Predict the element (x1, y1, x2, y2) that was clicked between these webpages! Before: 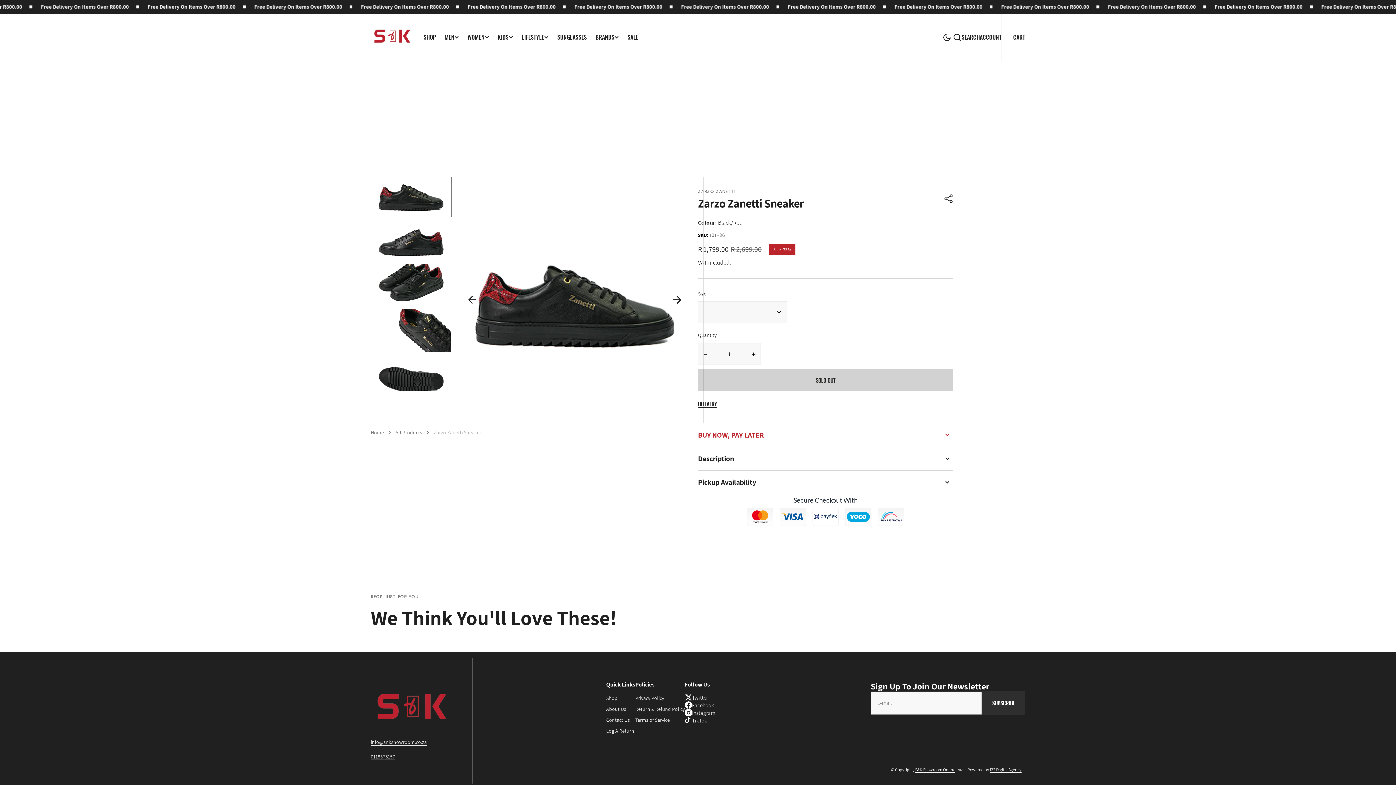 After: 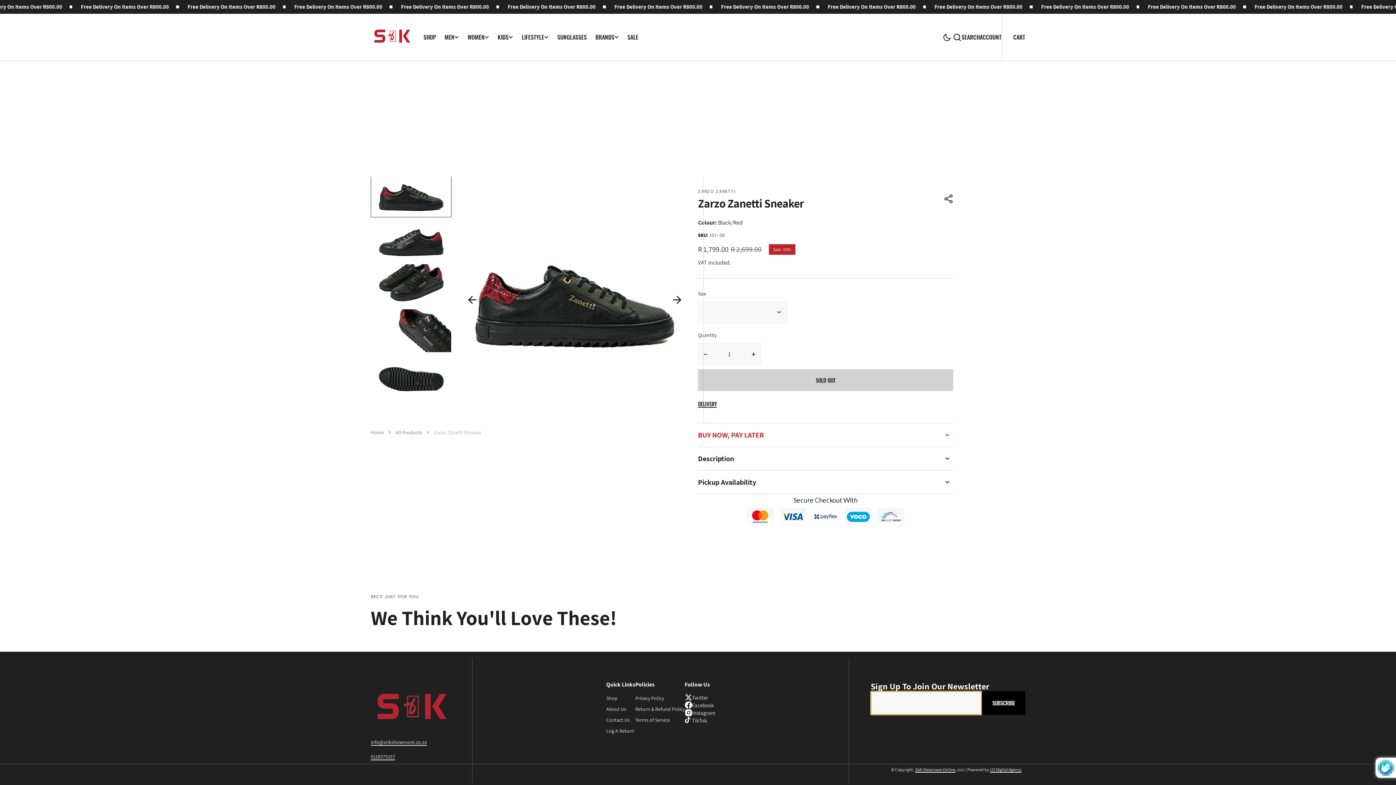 Action: label: SUBSCRIBE bbox: (982, 691, 1025, 715)